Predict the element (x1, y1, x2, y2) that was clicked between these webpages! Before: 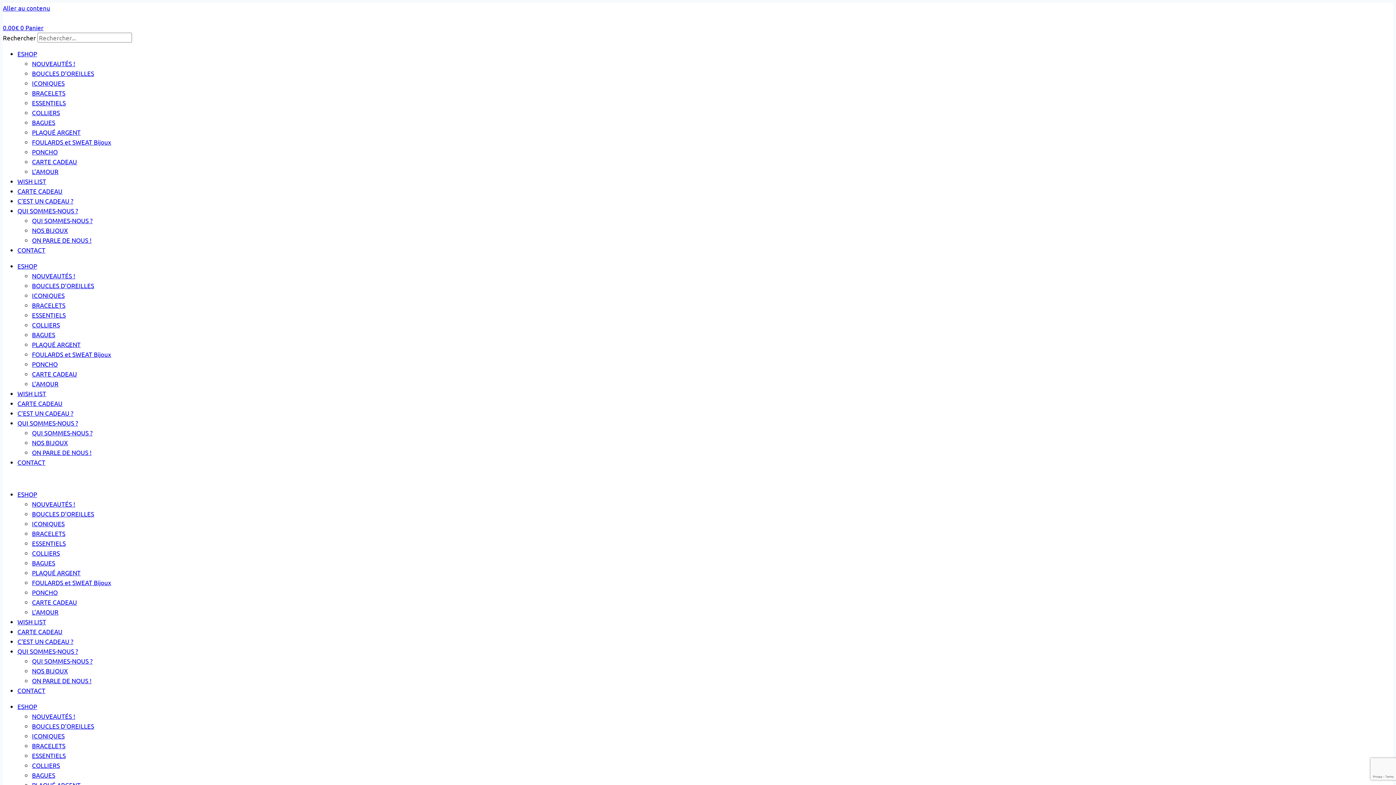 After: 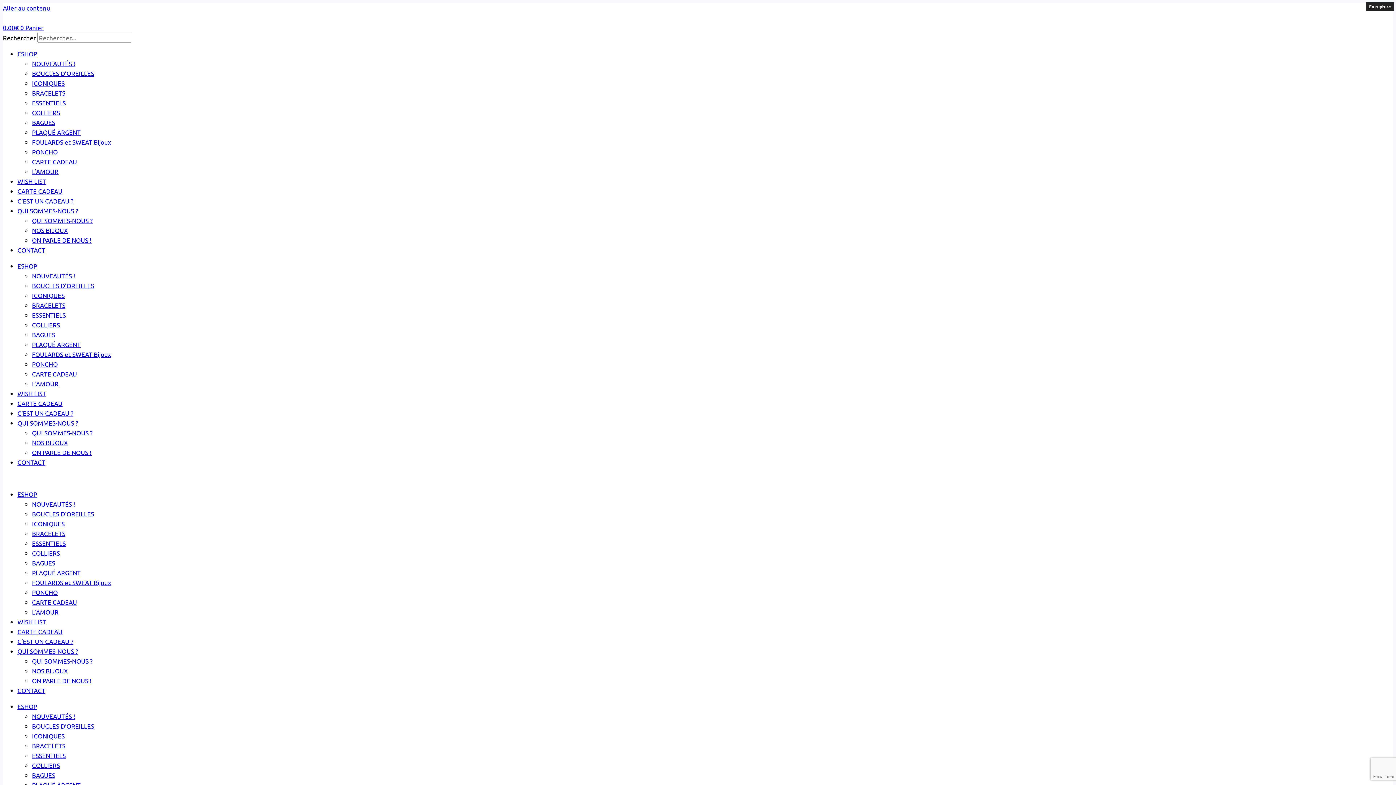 Action: bbox: (32, 539, 65, 547) label: ESSENTIELS